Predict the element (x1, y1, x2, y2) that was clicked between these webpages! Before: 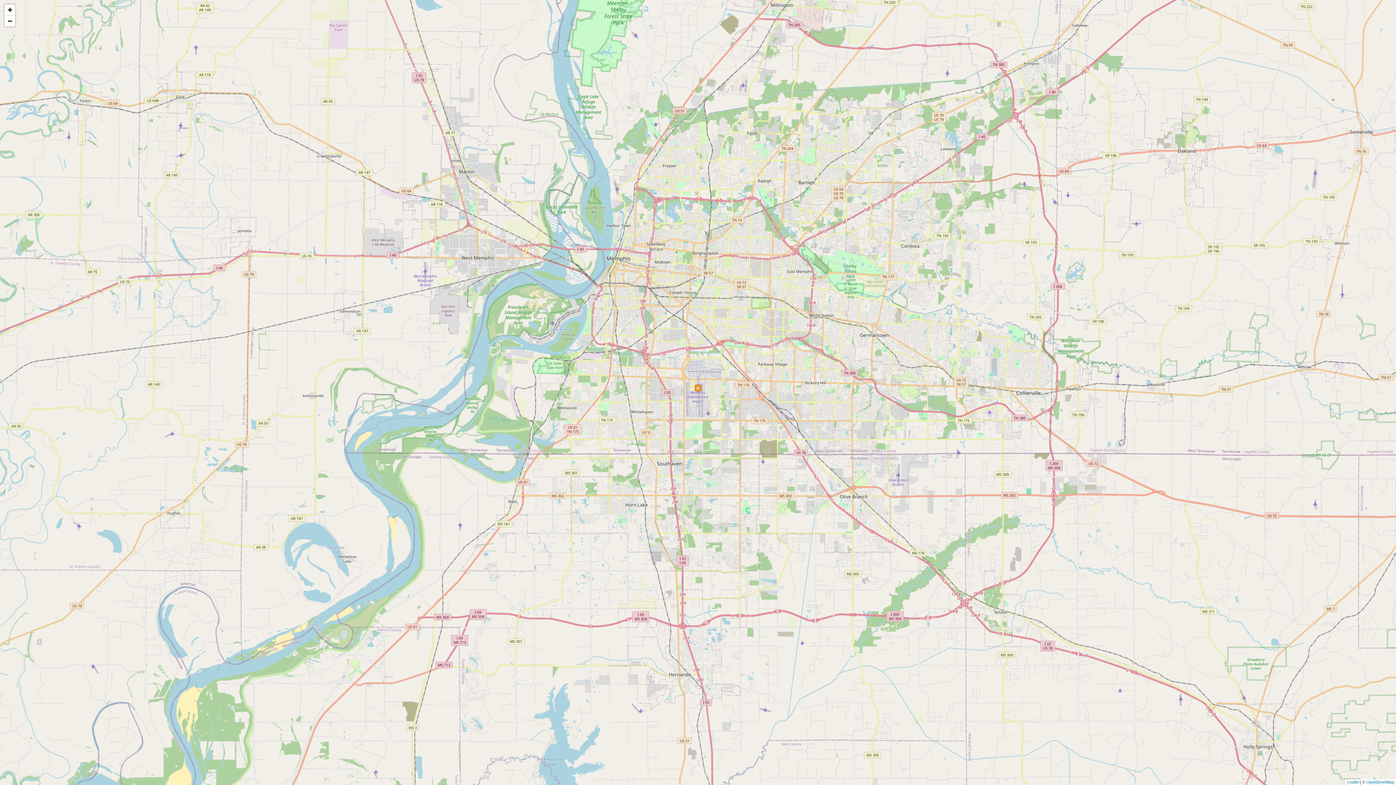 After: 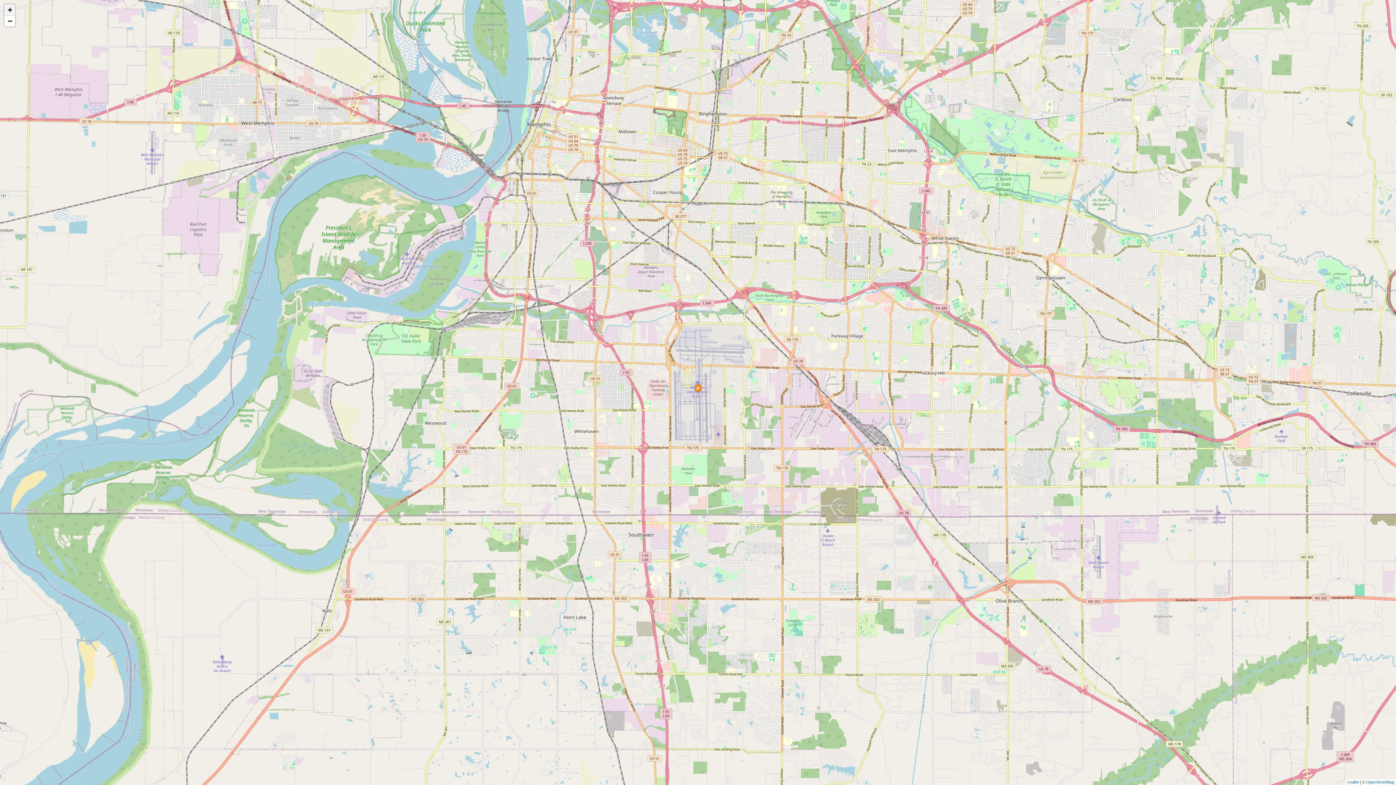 Action: bbox: (4, 4, 15, 15) label: Zoom in